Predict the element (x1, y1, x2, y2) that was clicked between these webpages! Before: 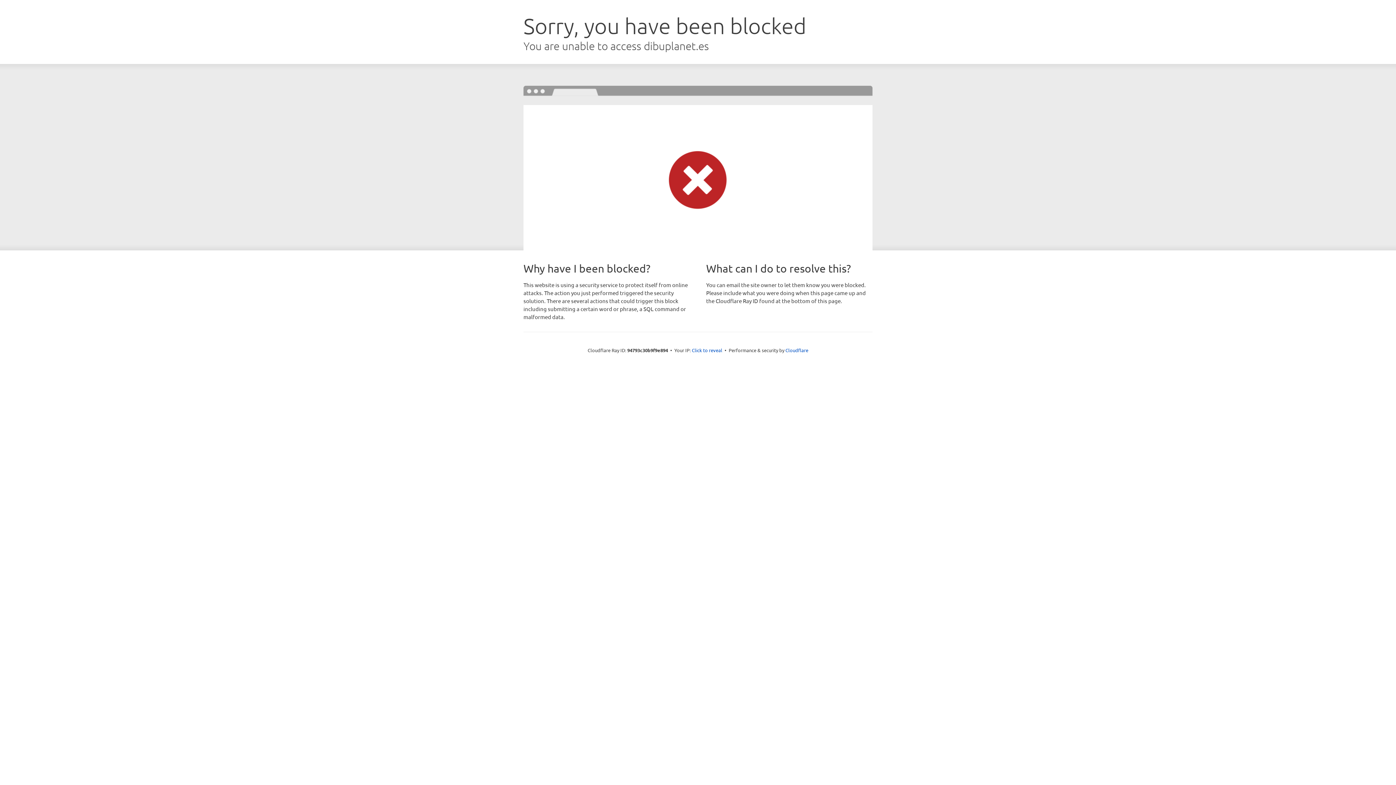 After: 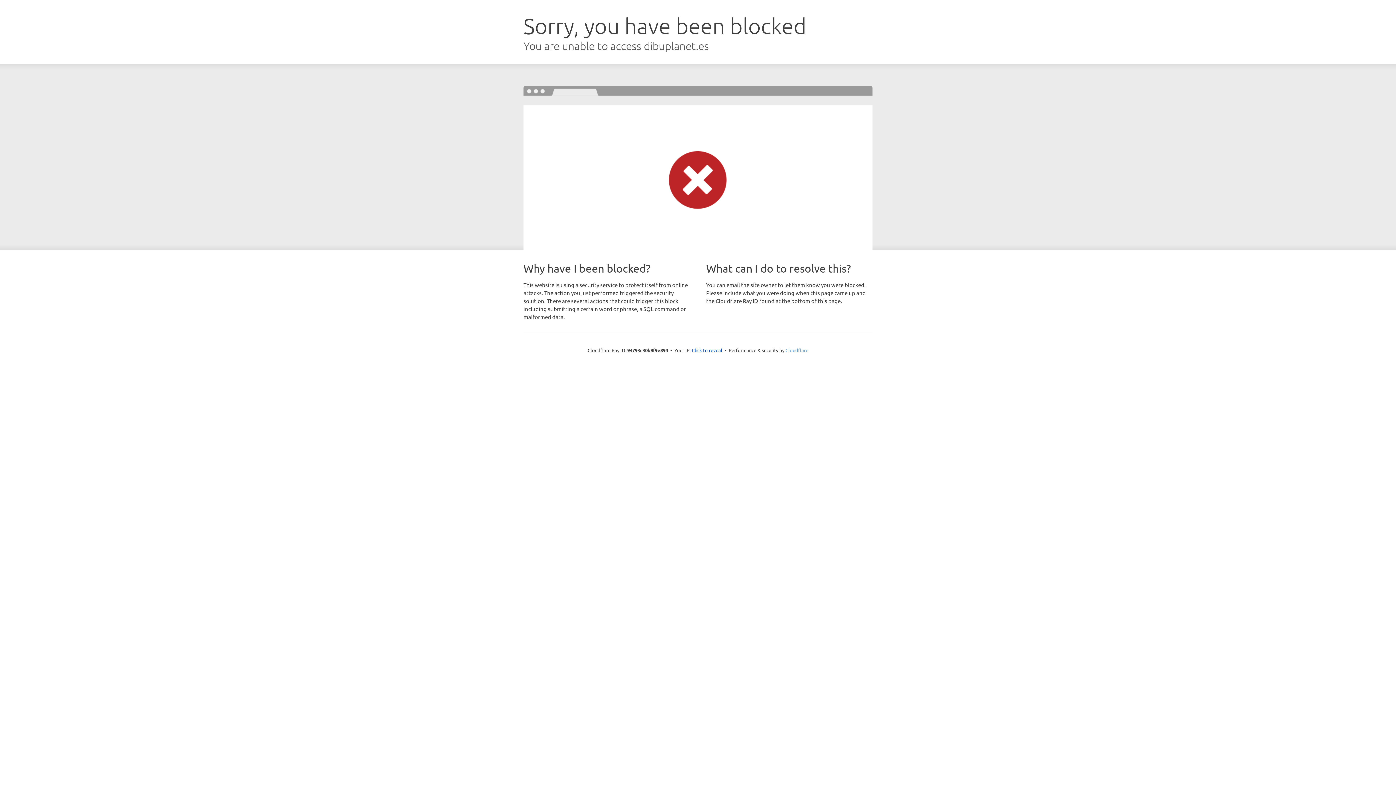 Action: label: Cloudflare bbox: (785, 347, 808, 353)